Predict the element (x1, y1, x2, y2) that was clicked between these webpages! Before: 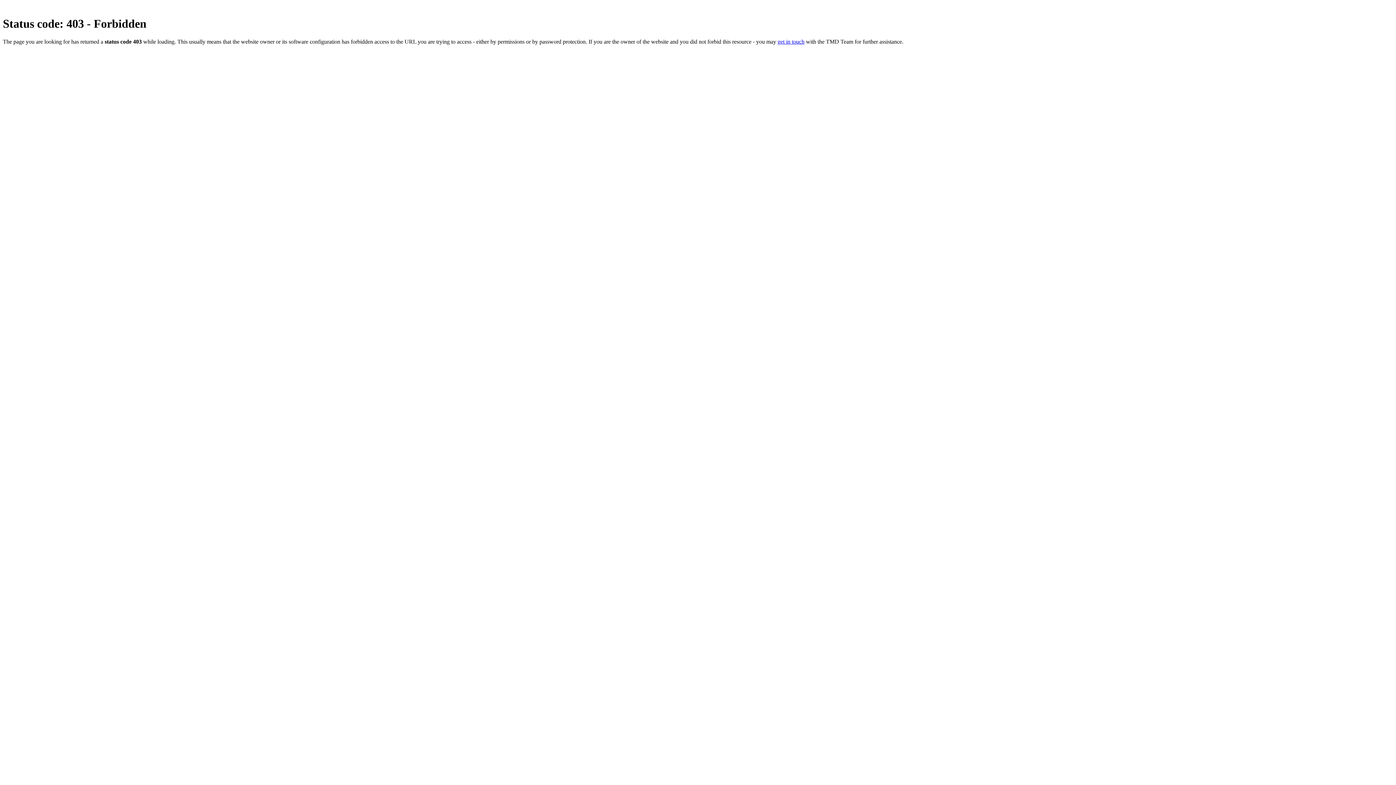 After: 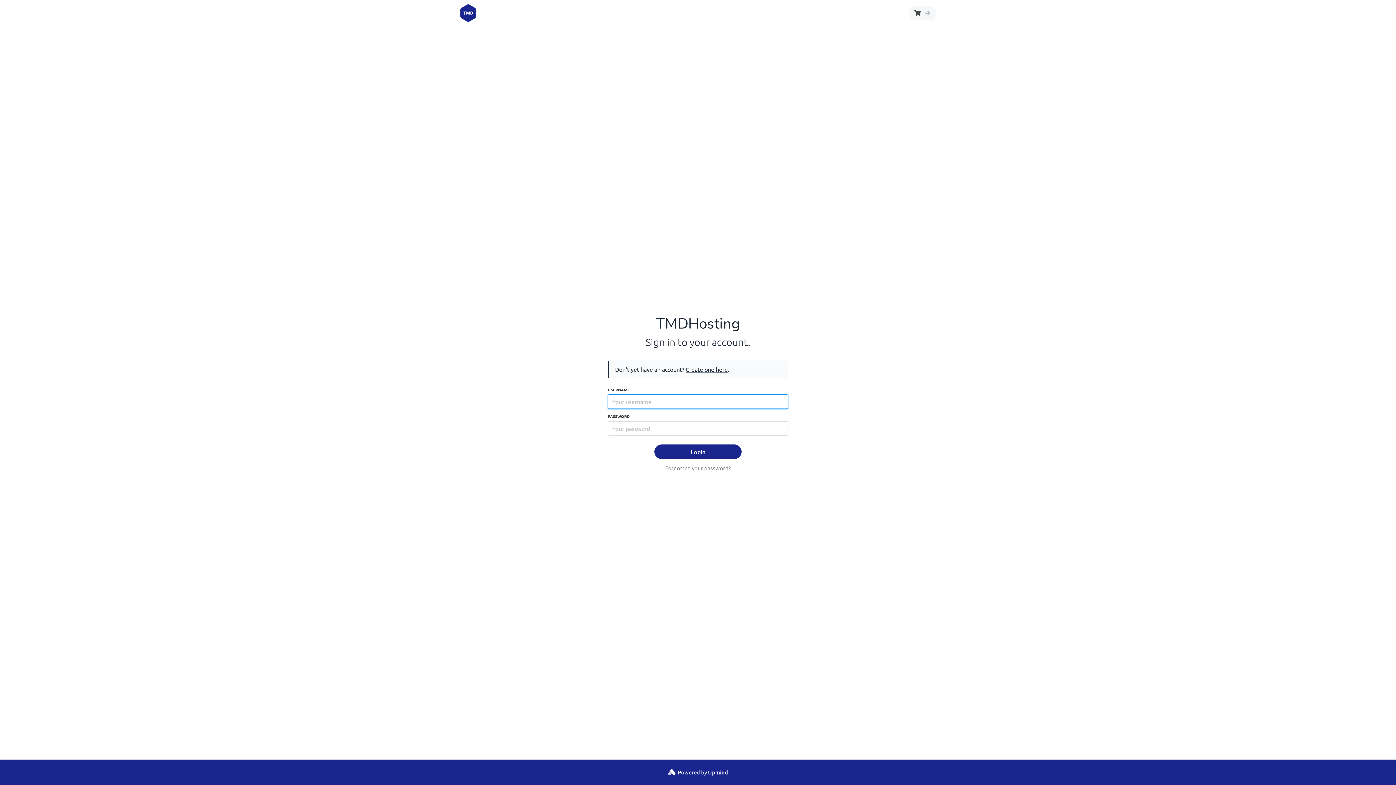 Action: label: get in touch bbox: (777, 38, 804, 44)